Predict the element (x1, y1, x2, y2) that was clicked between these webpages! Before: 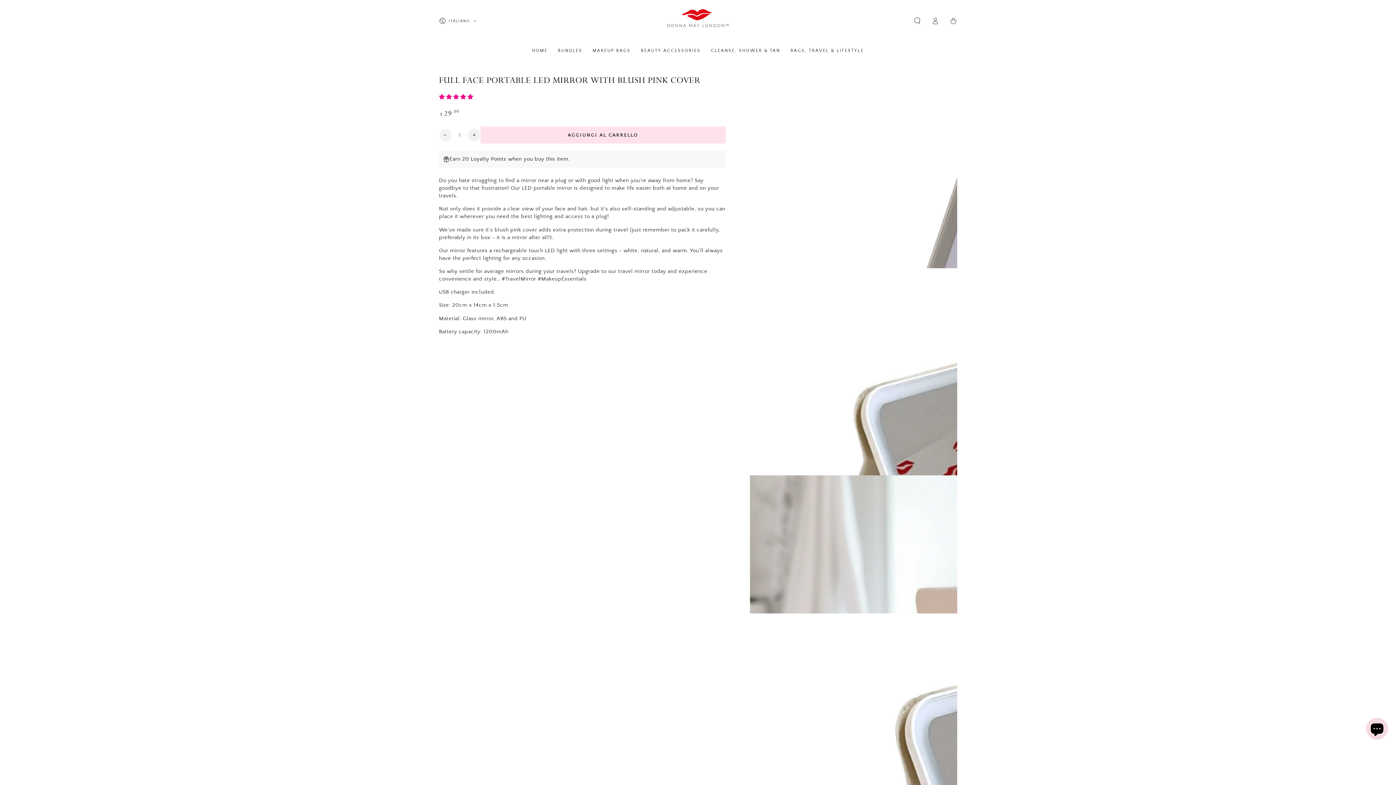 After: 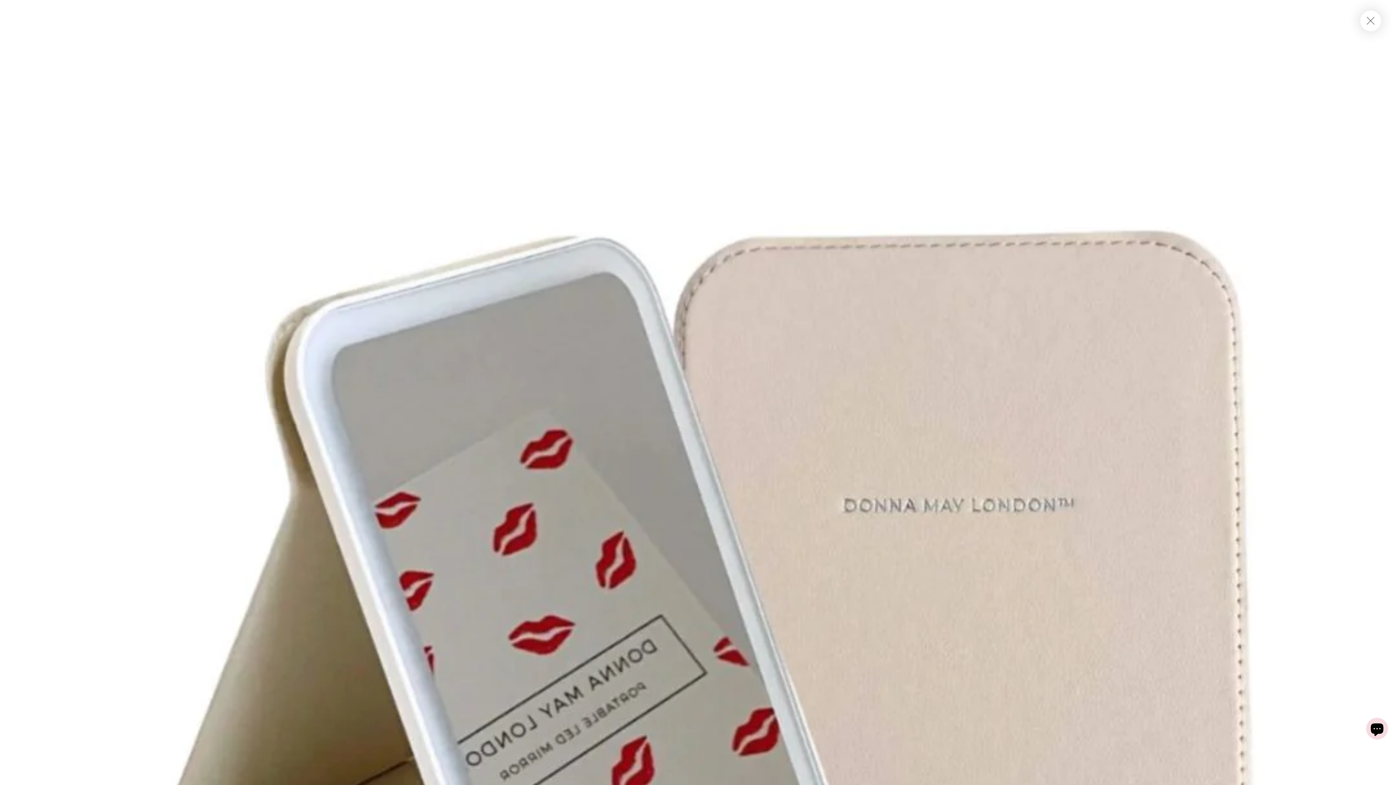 Action: bbox: (750, 268, 957, 475) label: Apre media 2 in modale